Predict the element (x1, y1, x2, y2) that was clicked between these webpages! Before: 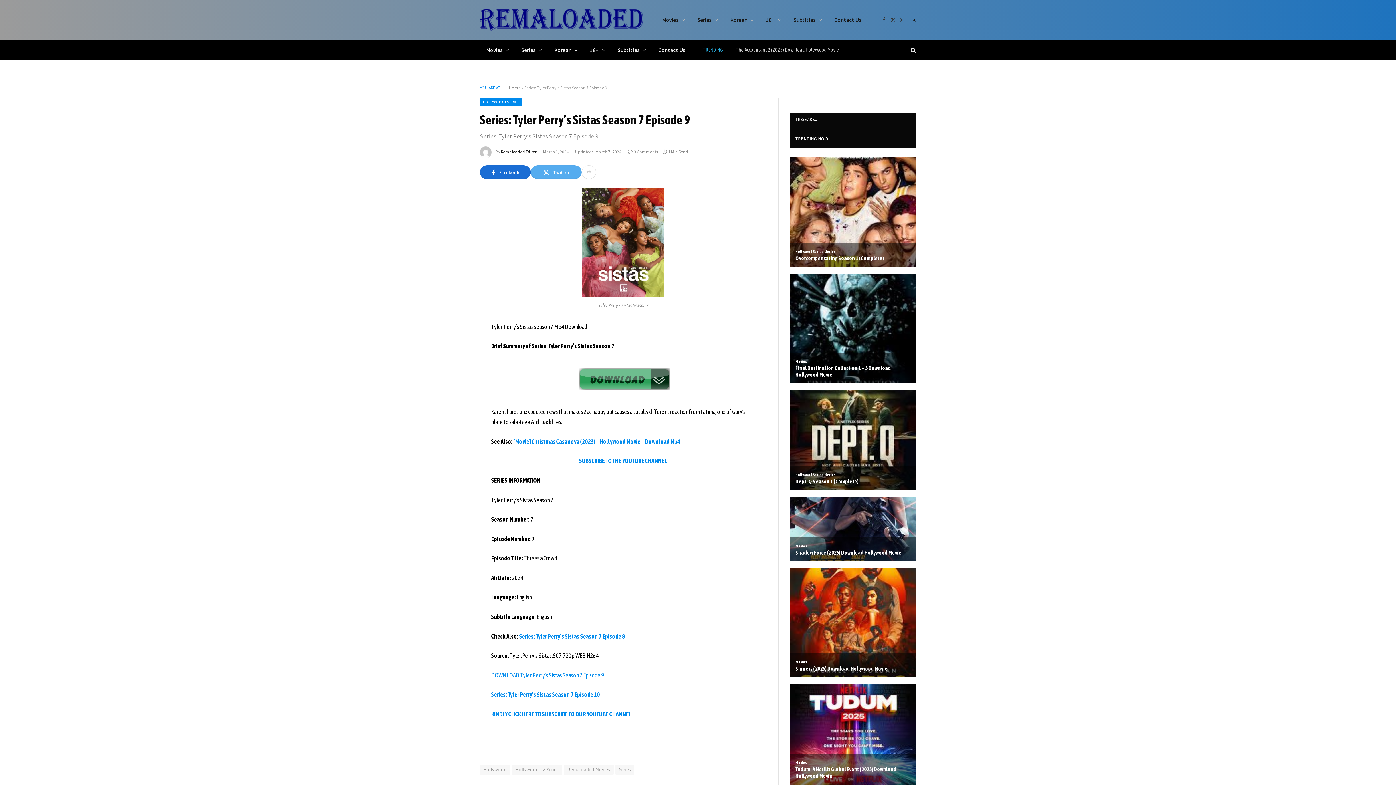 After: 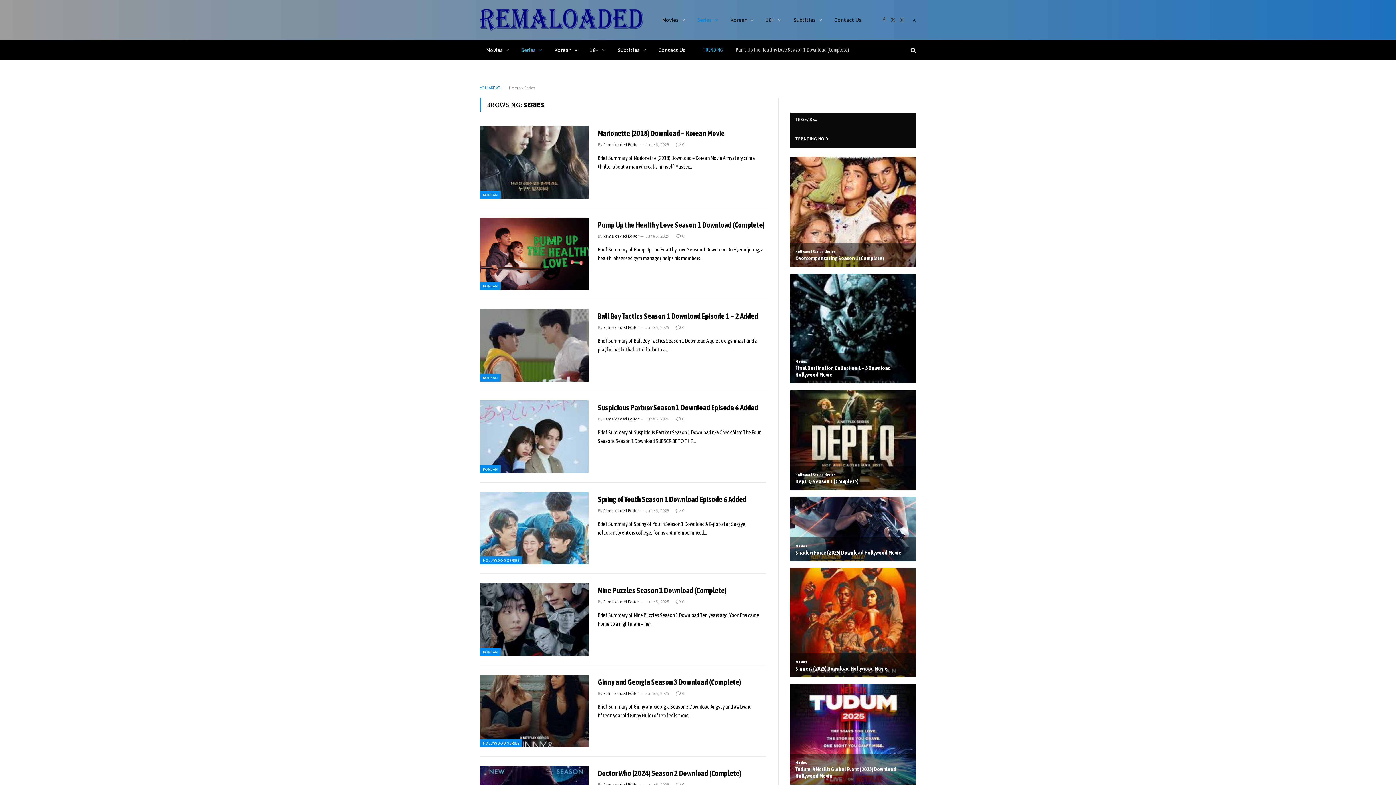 Action: bbox: (515, 40, 548, 59) label: Series